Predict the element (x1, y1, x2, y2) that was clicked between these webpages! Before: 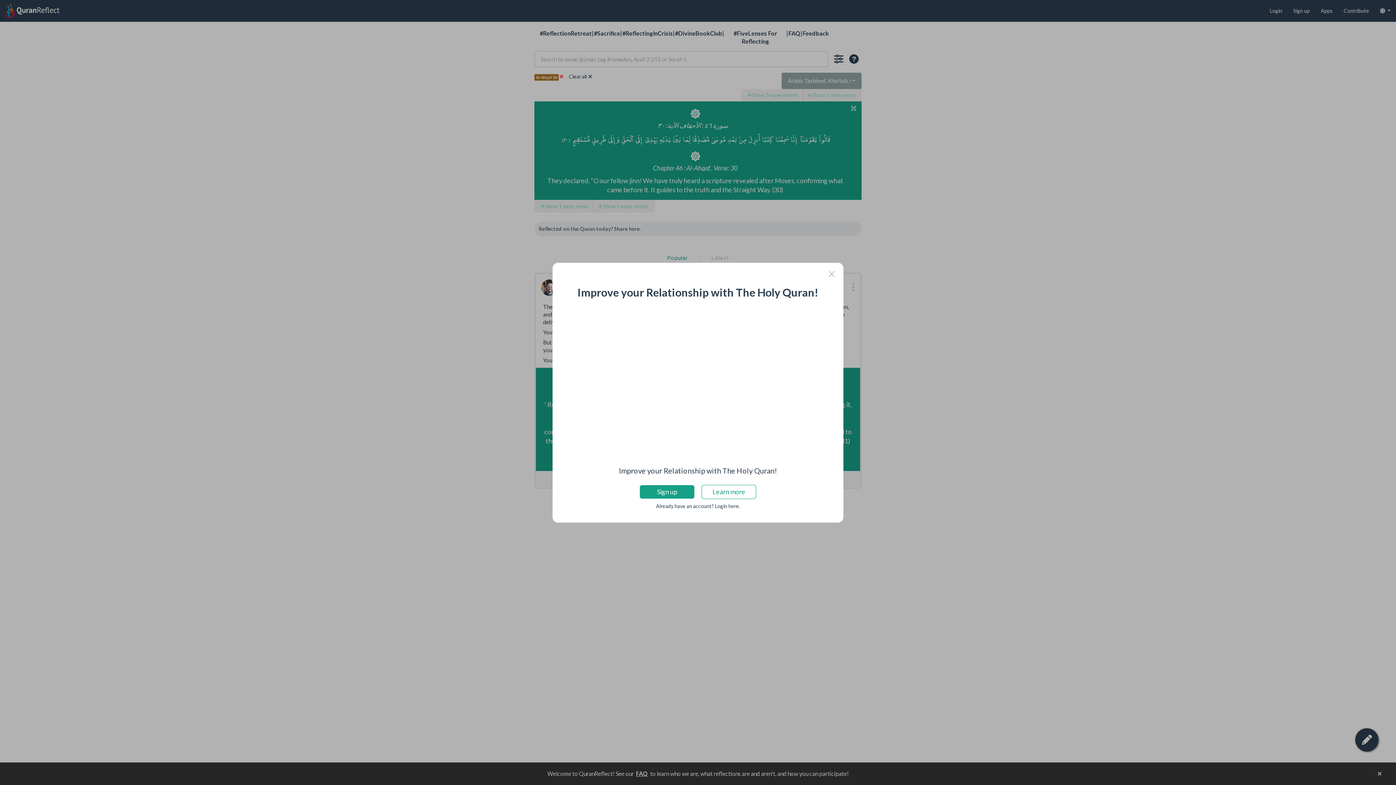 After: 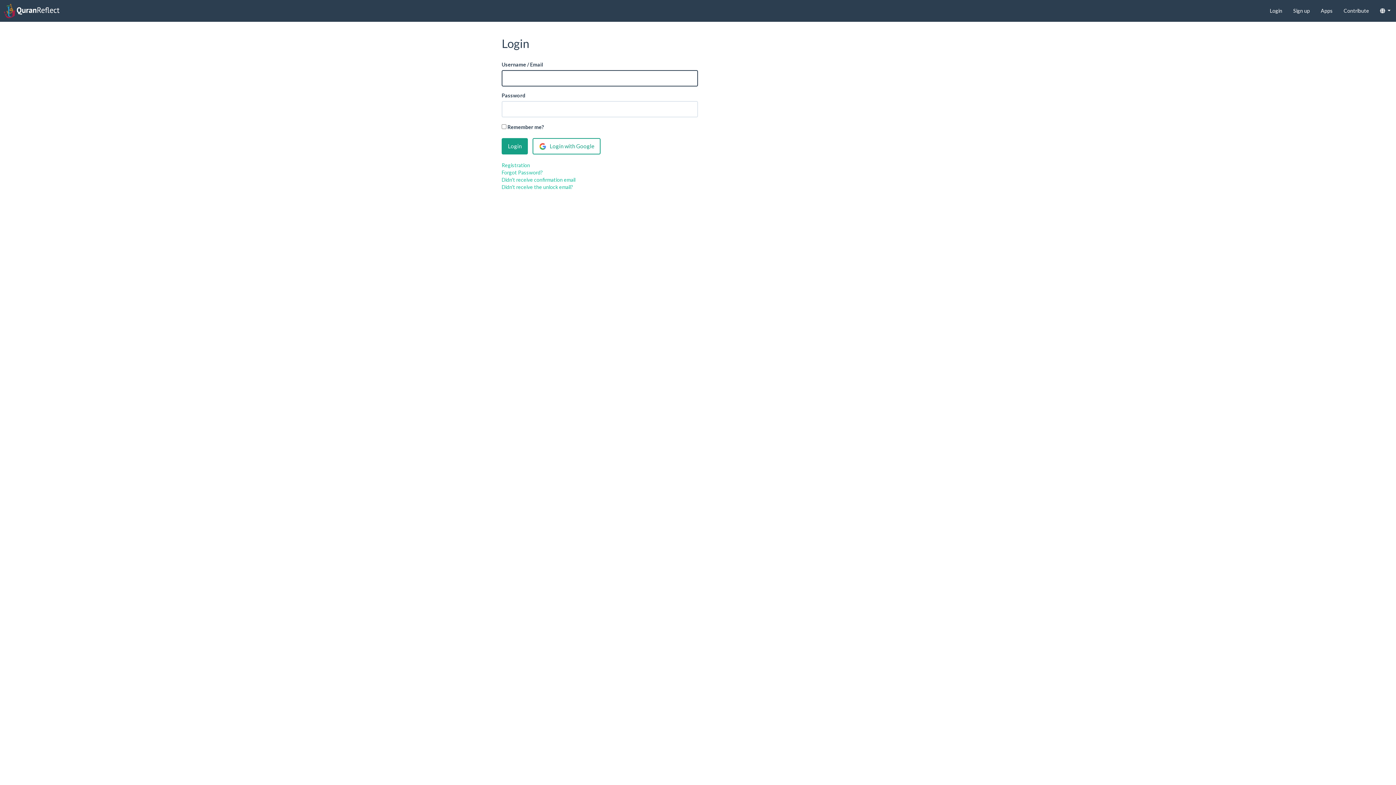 Action: label: Already have an account? Login here. bbox: (656, 503, 740, 509)